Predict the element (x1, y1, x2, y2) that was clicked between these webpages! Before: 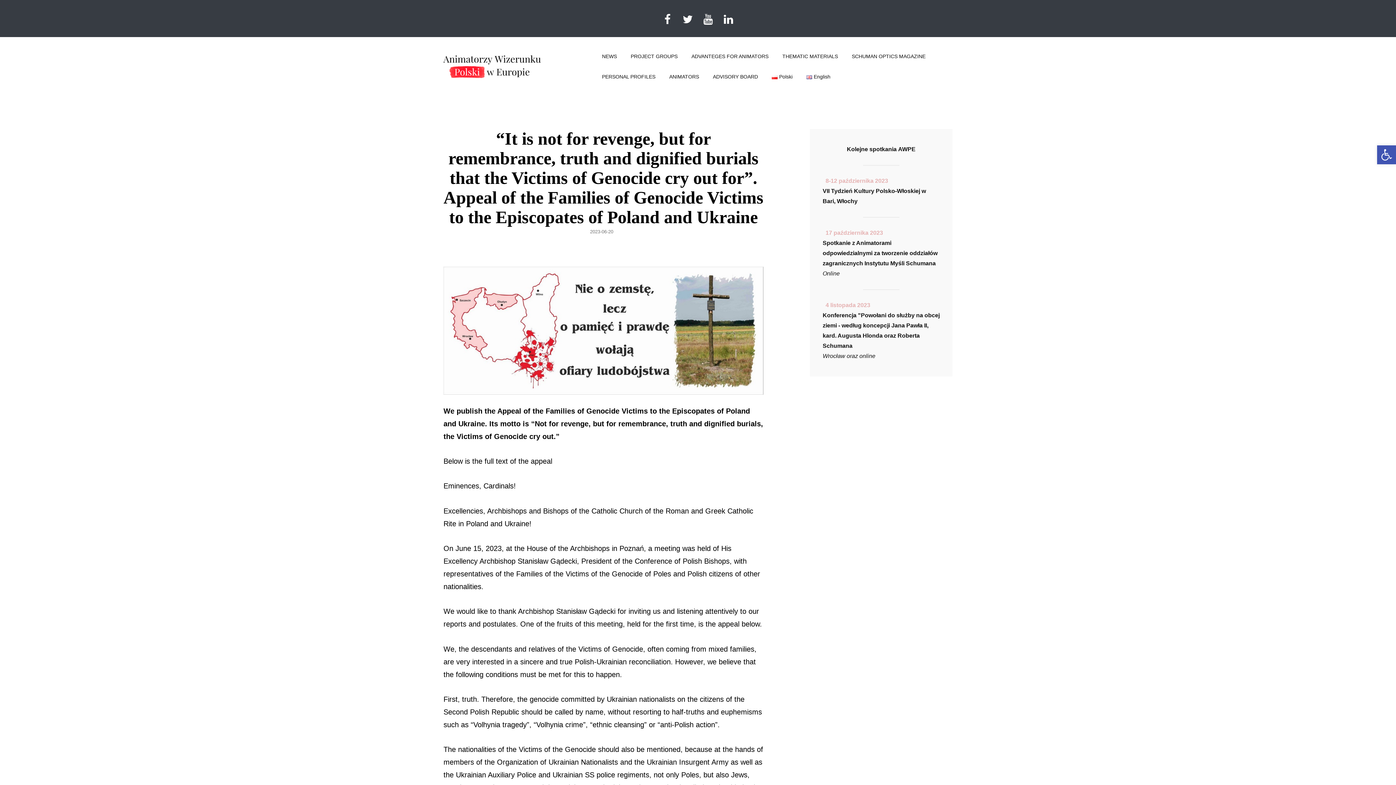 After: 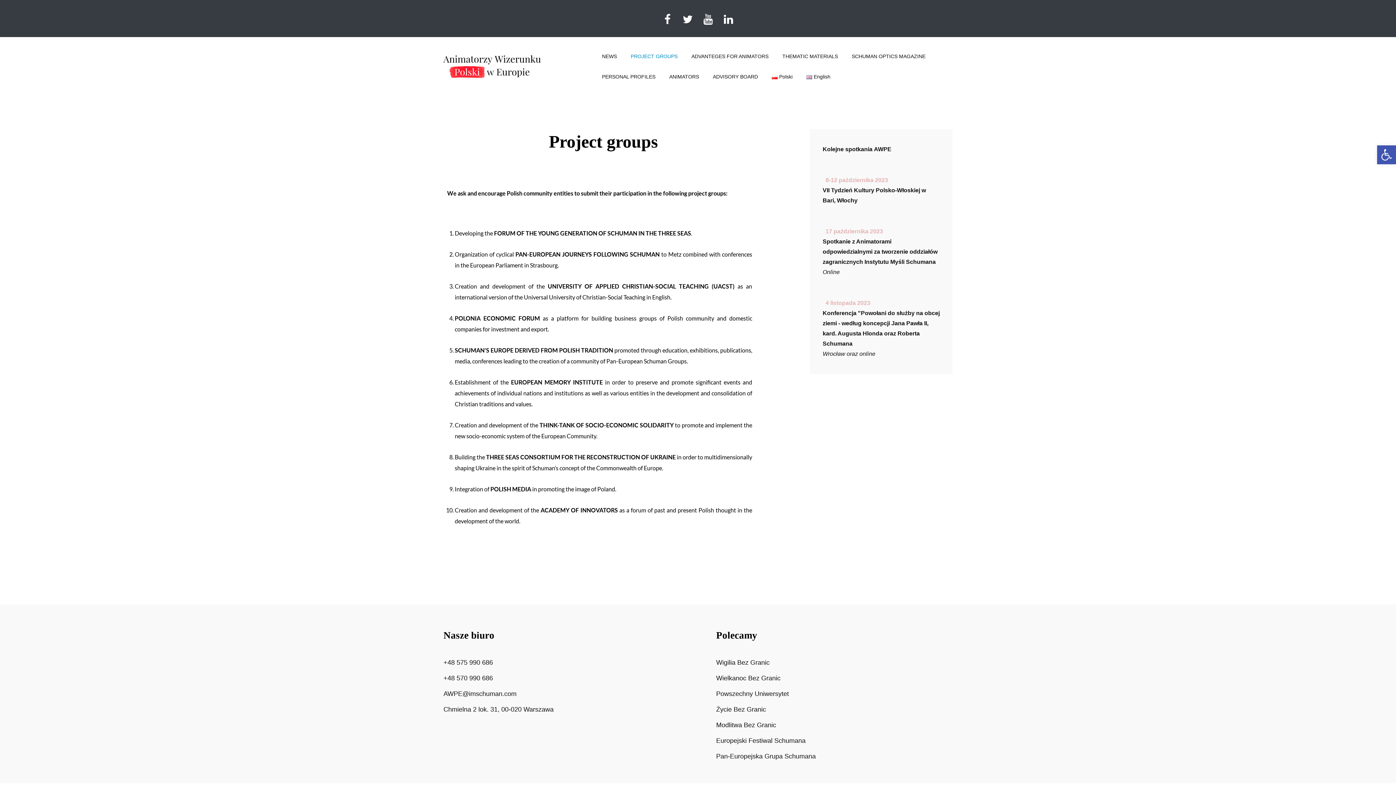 Action: bbox: (625, 46, 683, 66) label: PROJECT GROUPS